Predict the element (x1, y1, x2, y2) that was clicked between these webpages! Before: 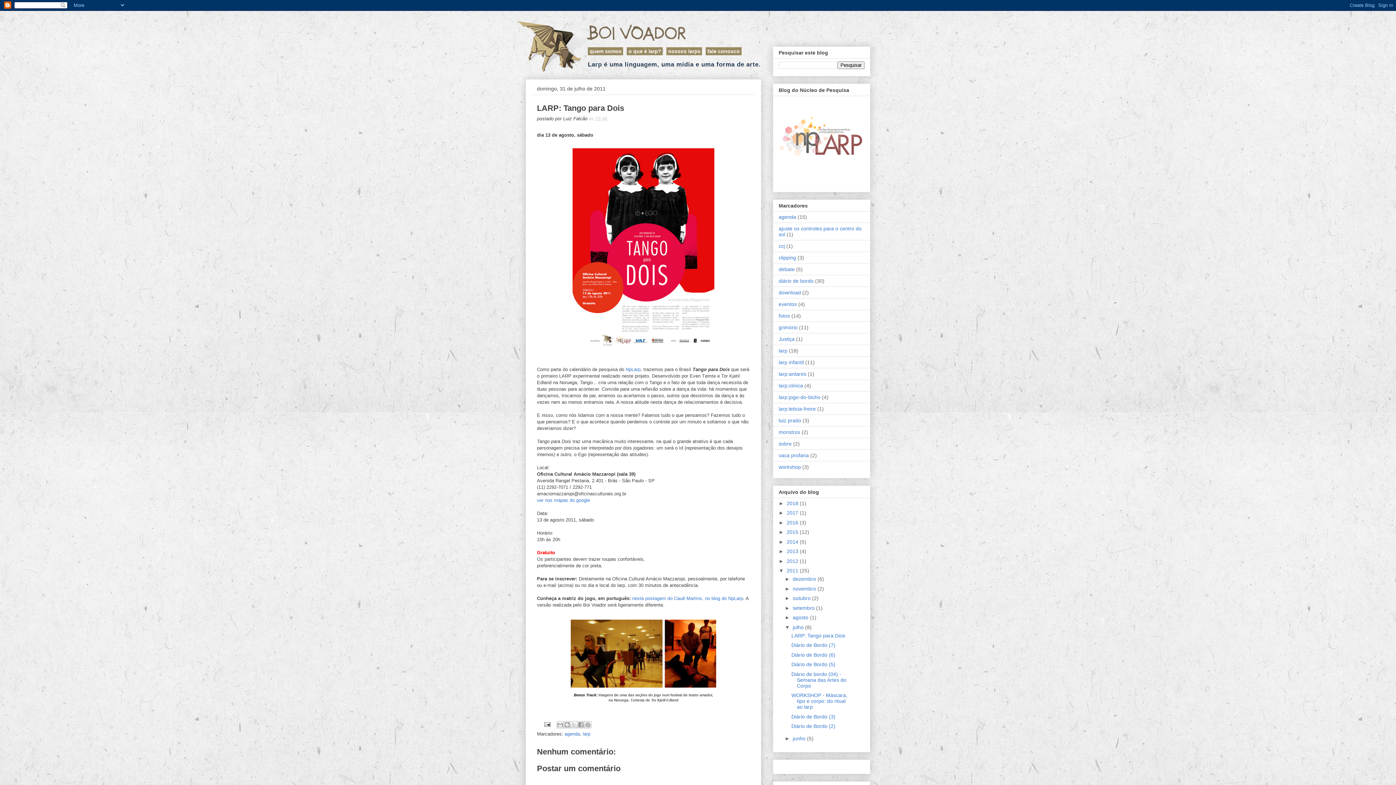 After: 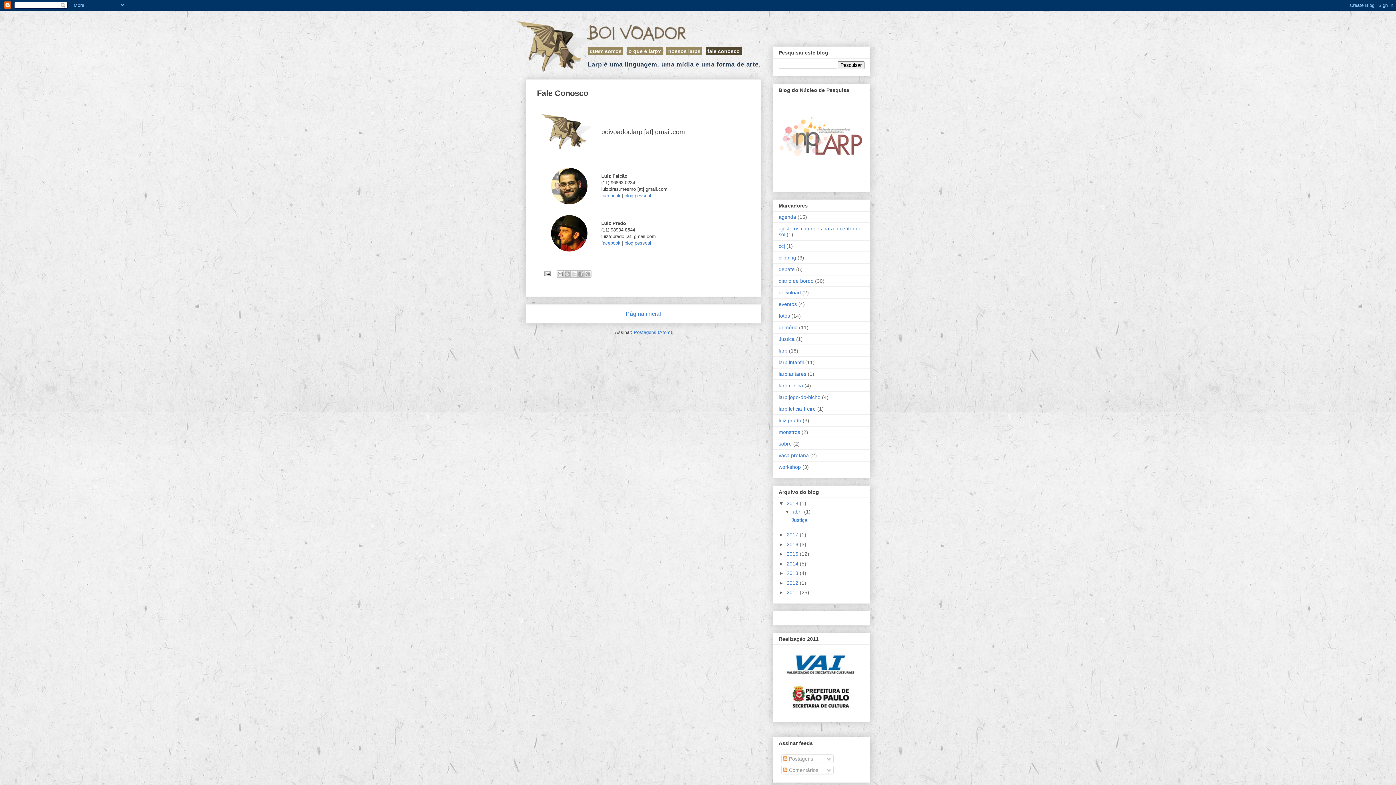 Action: bbox: (705, 47, 741, 55) label: fale conosco